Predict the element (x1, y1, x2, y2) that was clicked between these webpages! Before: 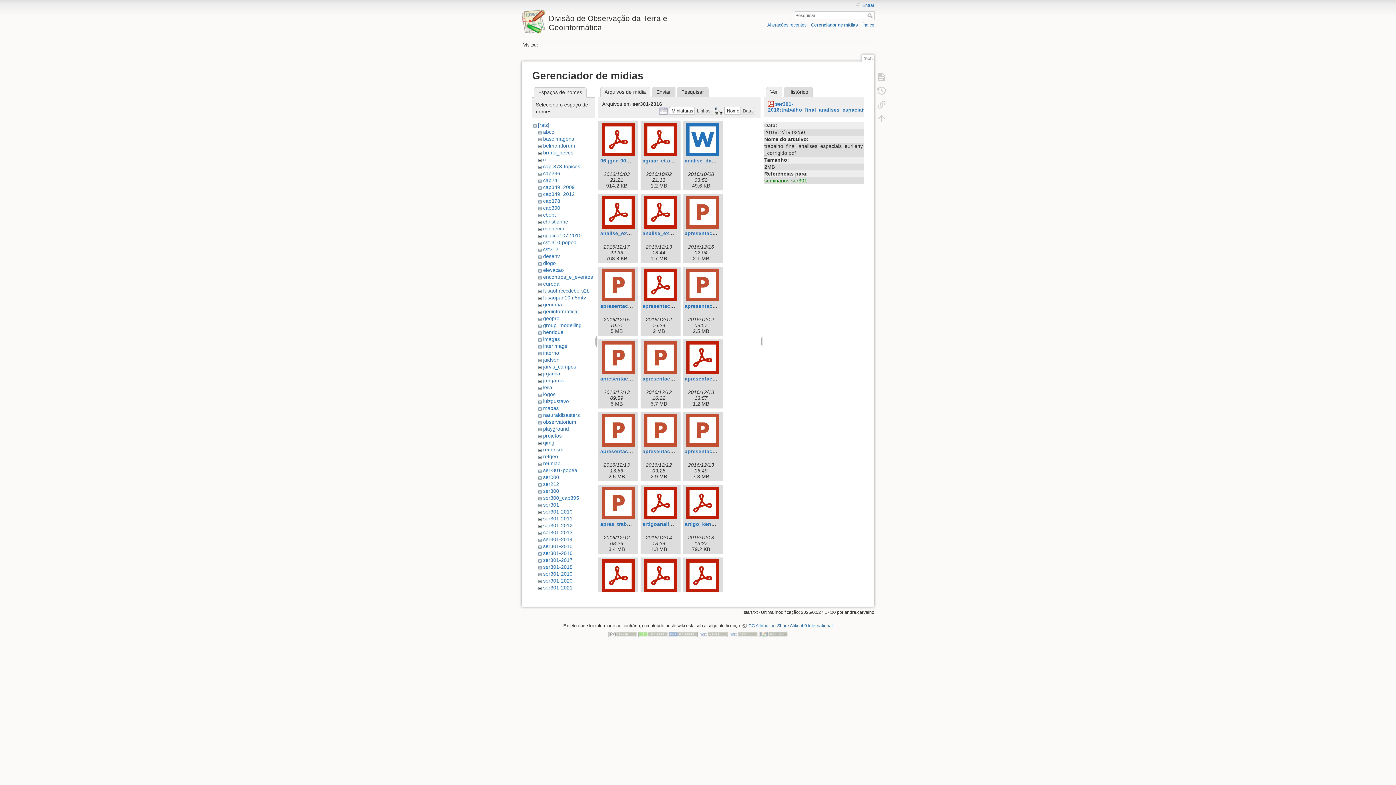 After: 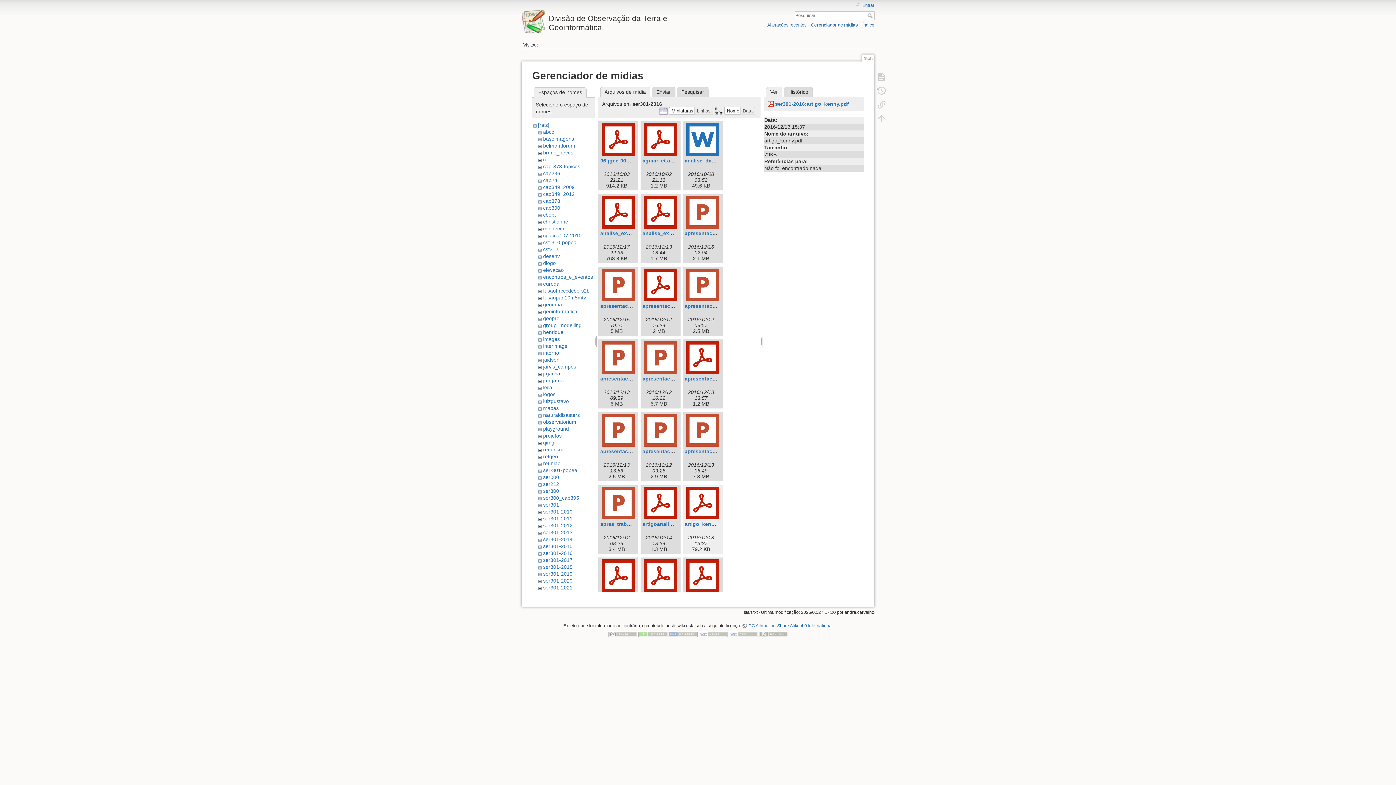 Action: bbox: (684, 487, 721, 519)